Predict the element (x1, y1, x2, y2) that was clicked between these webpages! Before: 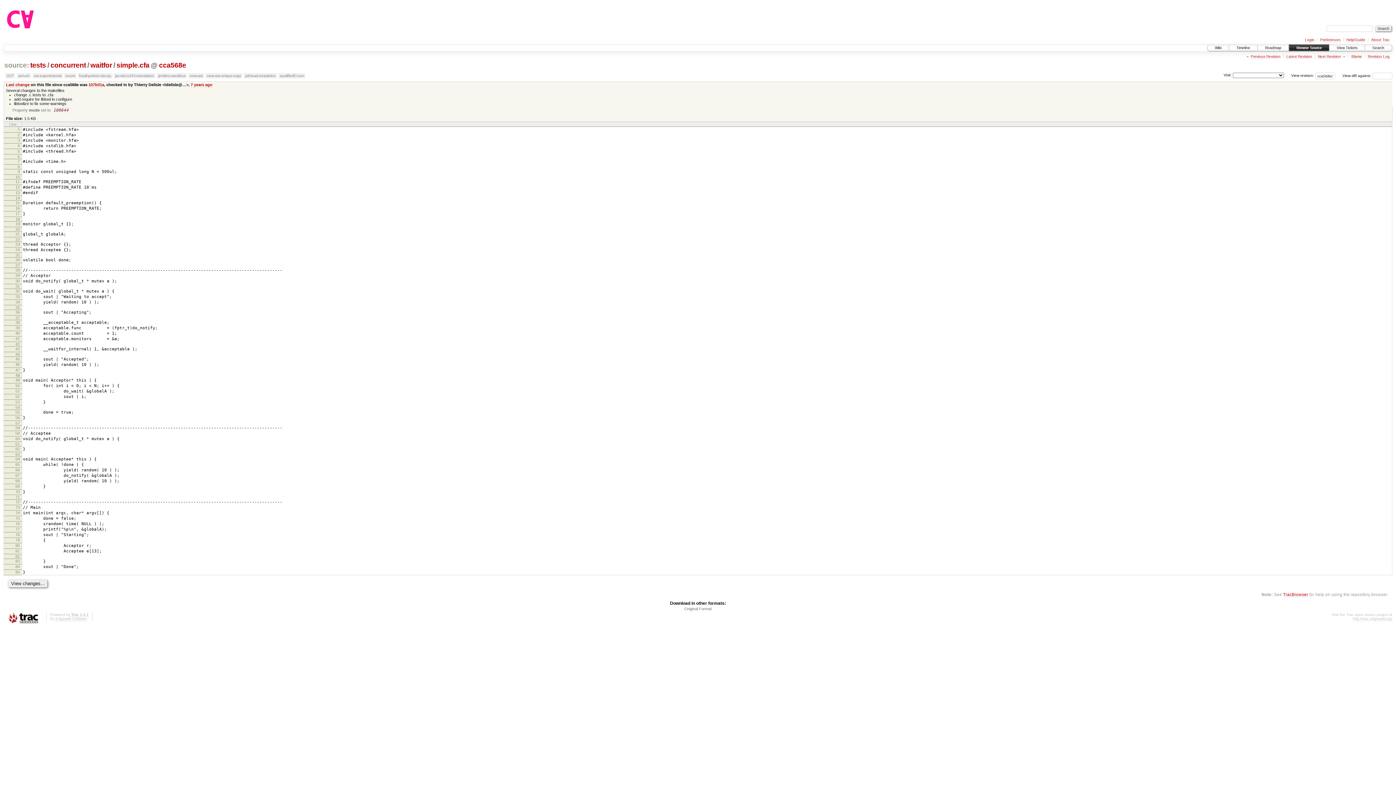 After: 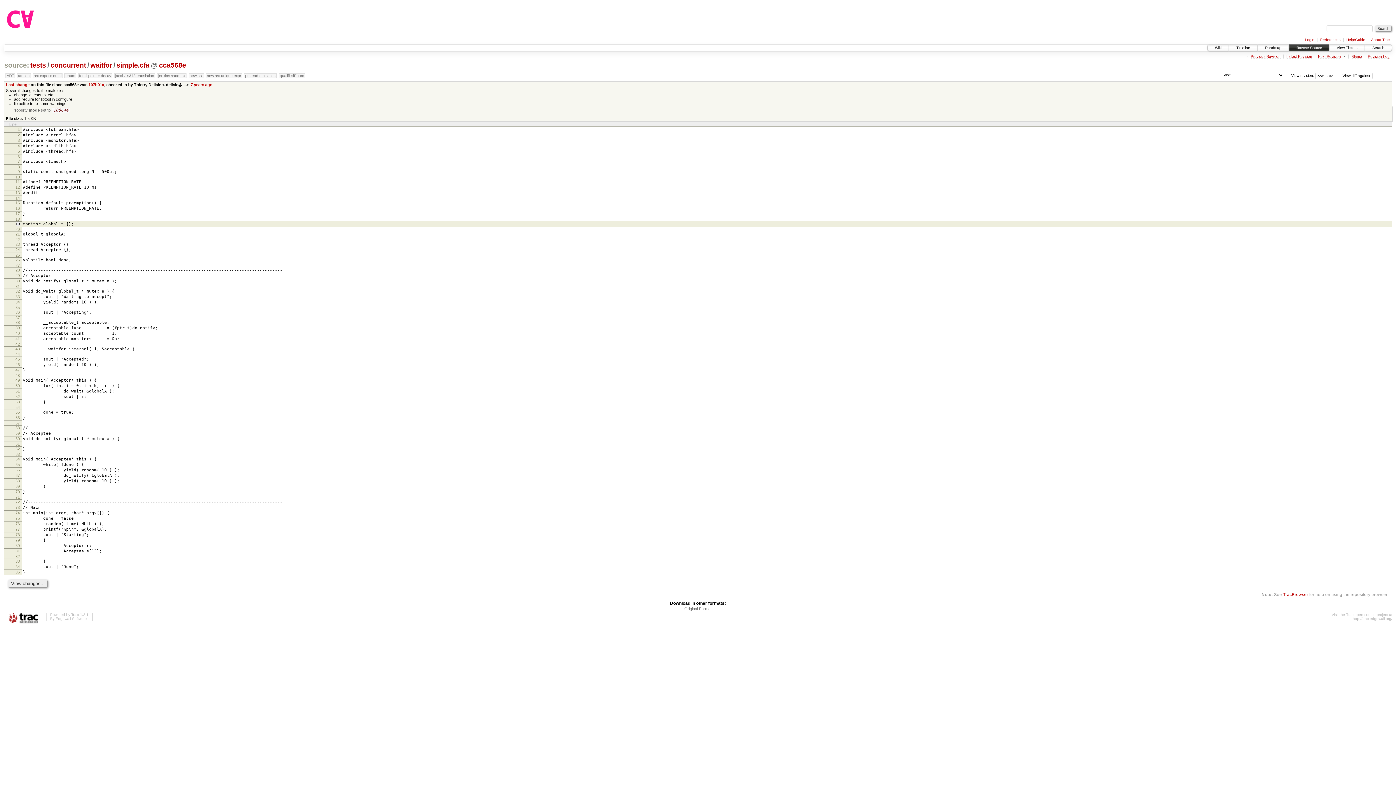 Action: label: 19 bbox: (15, 221, 19, 226)